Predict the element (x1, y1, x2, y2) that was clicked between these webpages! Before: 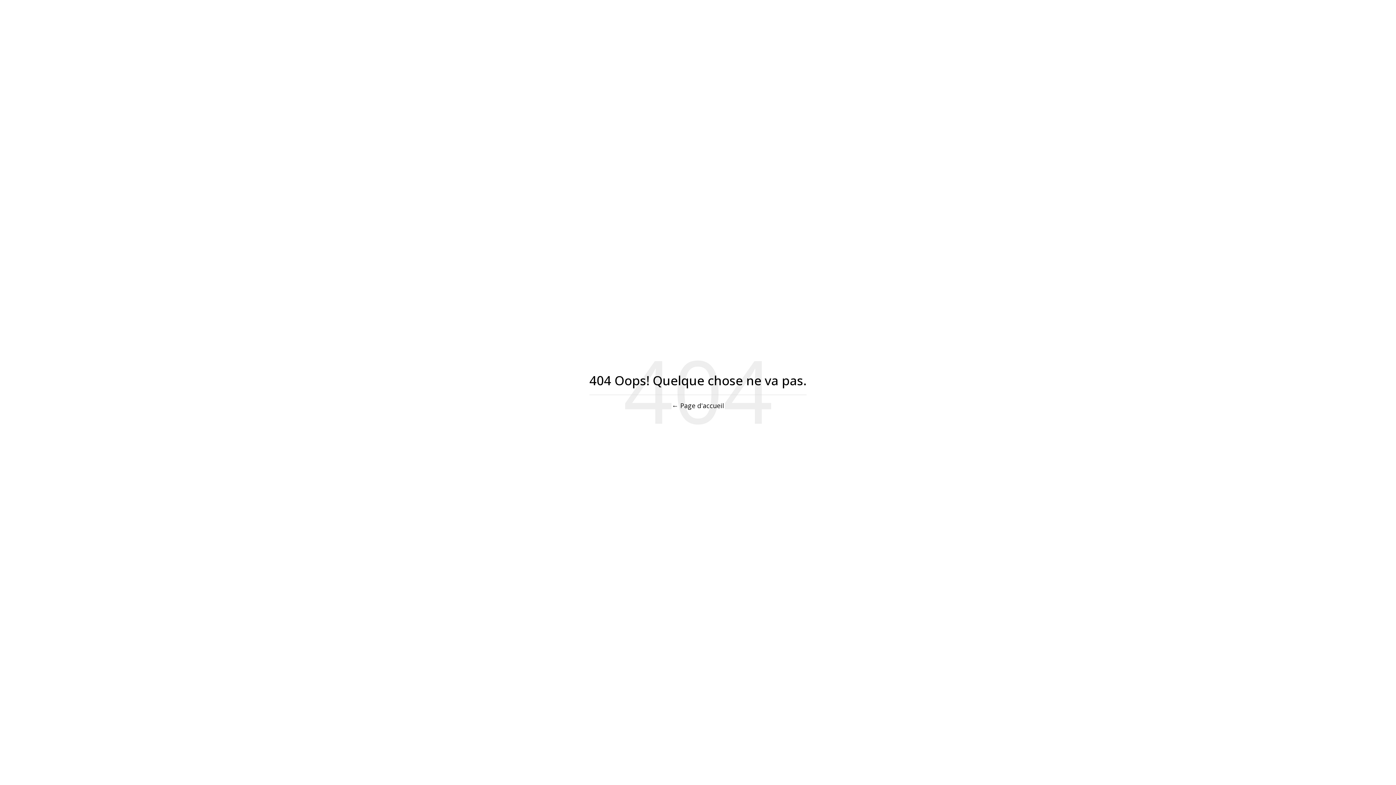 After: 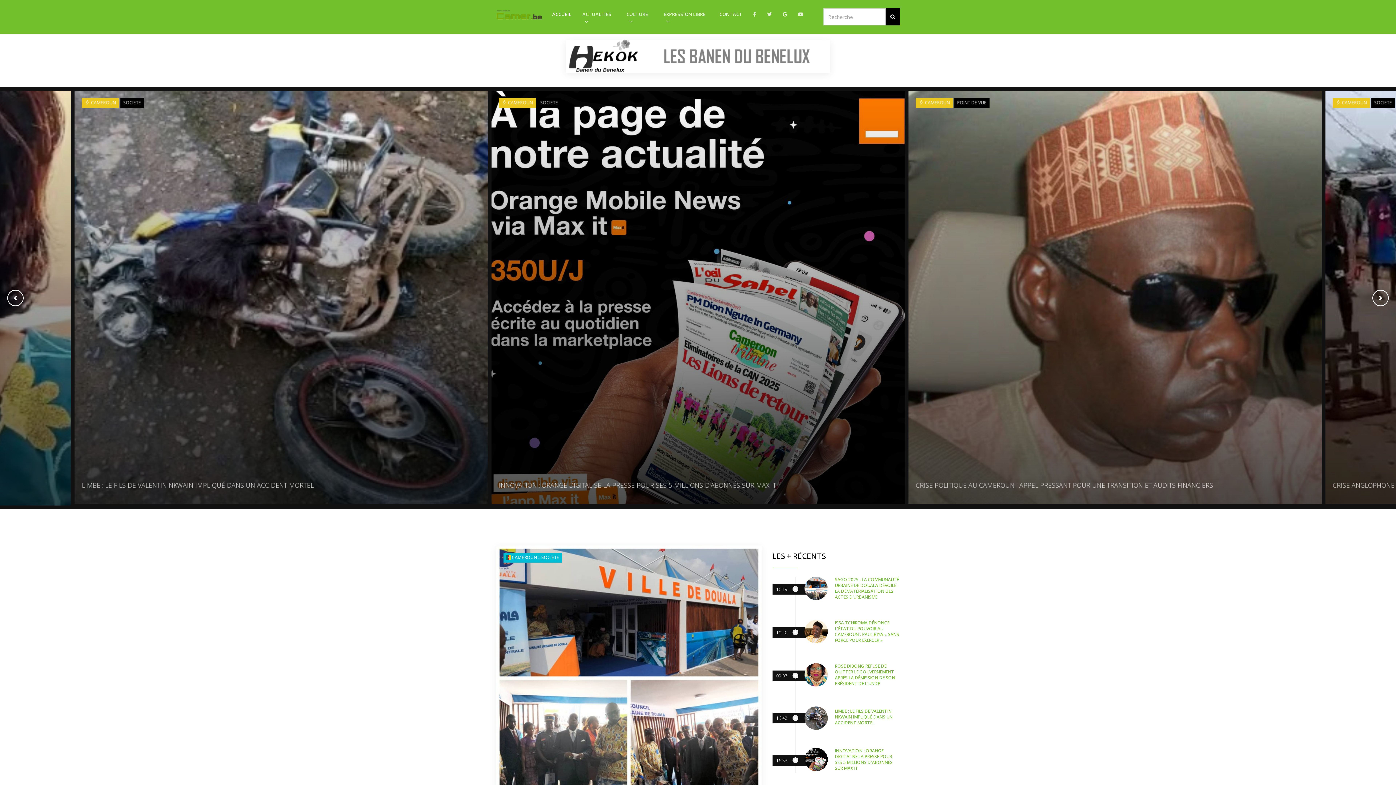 Action: bbox: (672, 401, 724, 410) label: ← Page d'accueil